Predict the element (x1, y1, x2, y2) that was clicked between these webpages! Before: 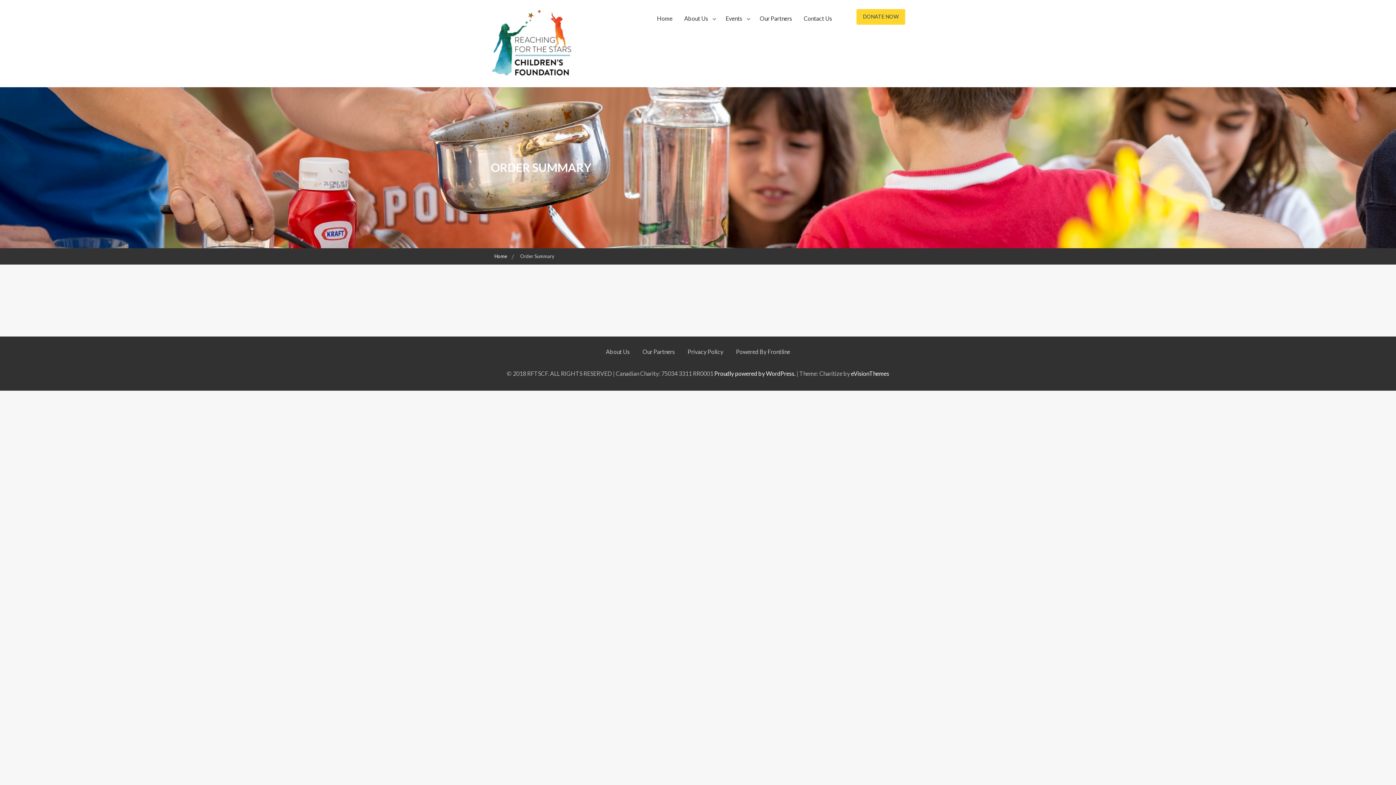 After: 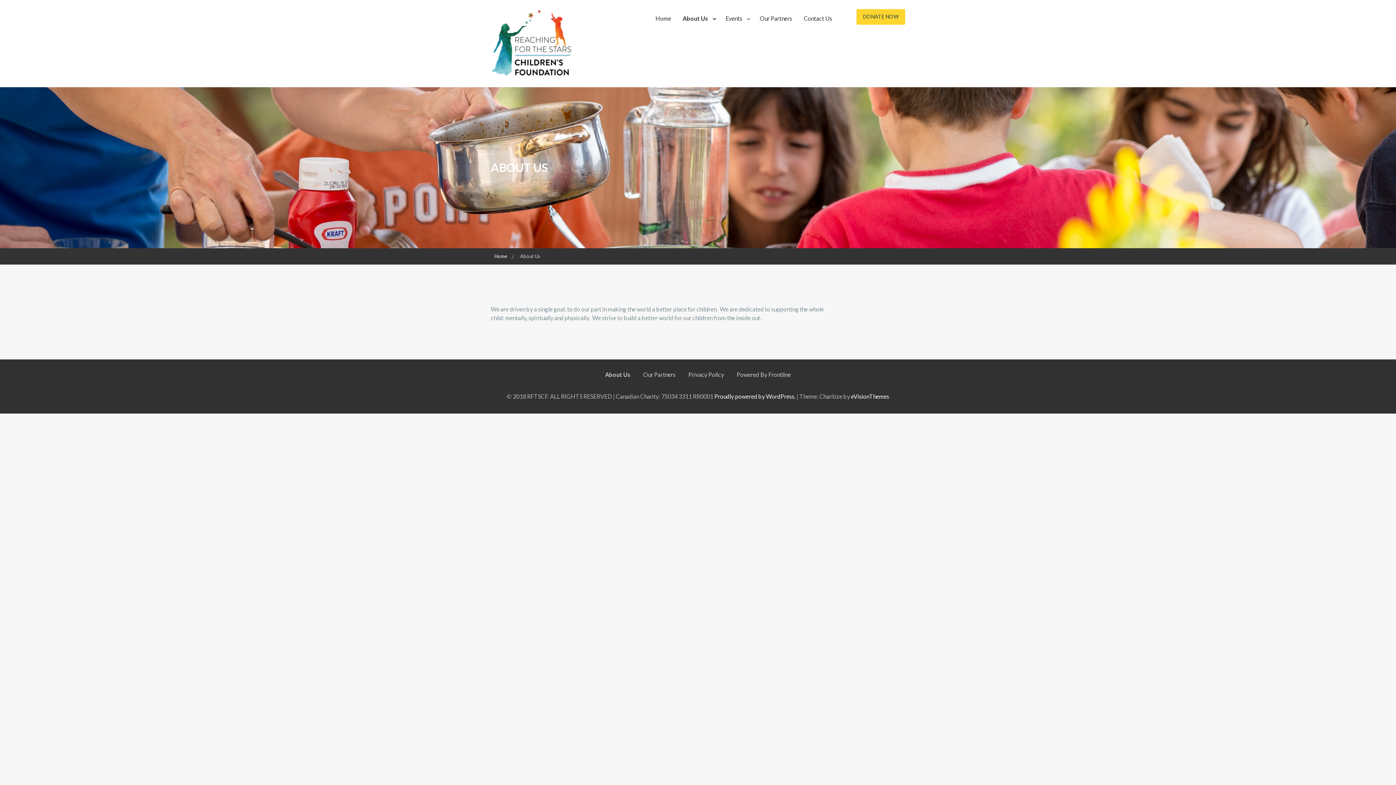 Action: bbox: (600, 344, 635, 359) label: About Us